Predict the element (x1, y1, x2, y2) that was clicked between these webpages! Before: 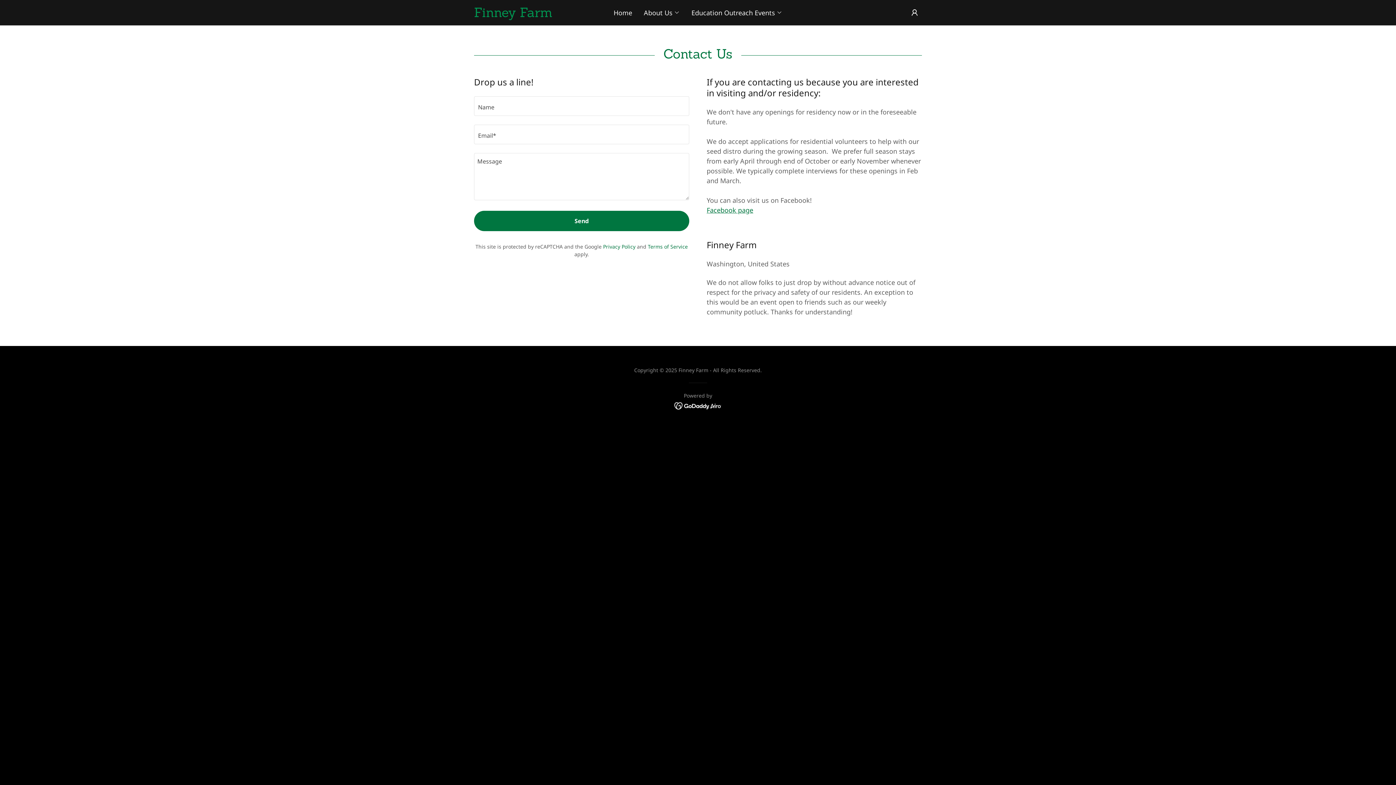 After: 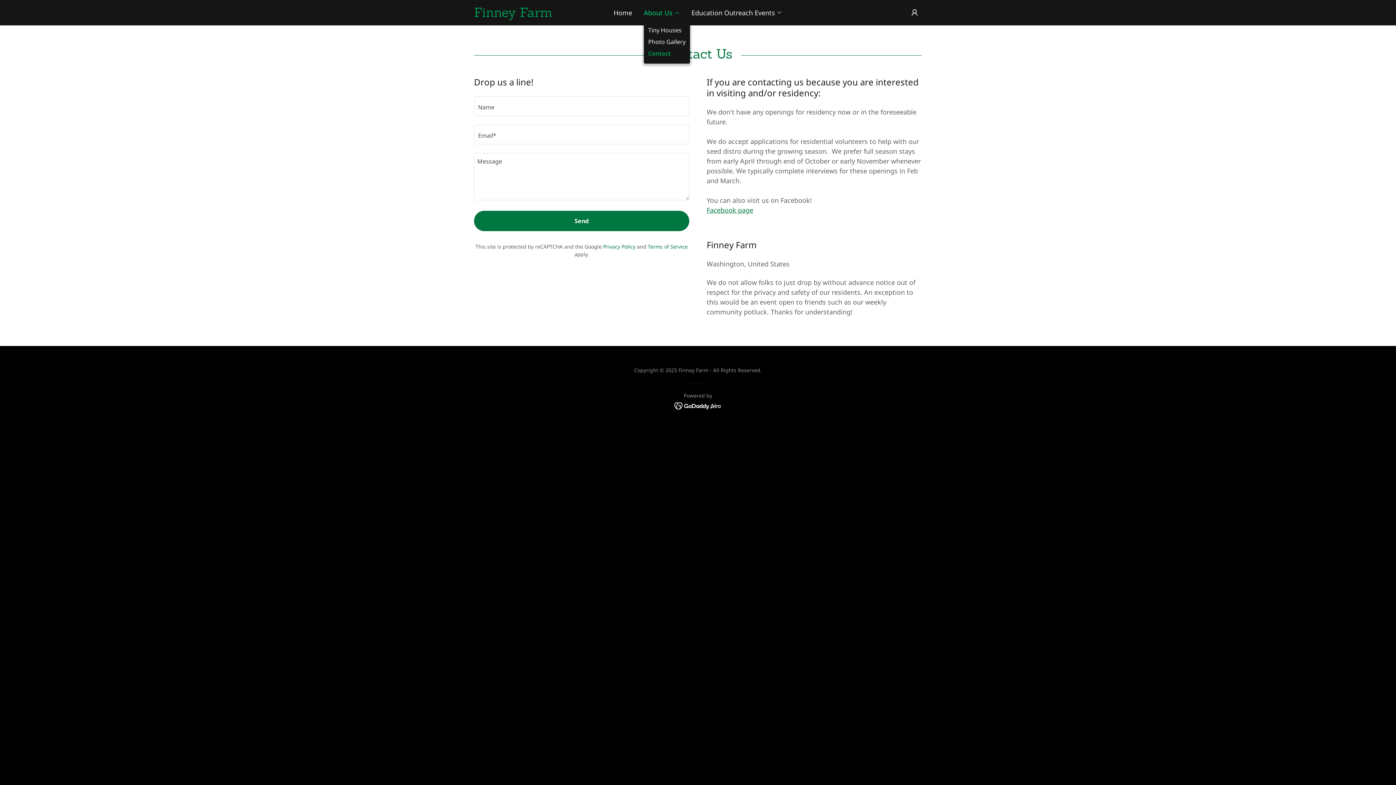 Action: label: About Us bbox: (644, 8, 680, 16)